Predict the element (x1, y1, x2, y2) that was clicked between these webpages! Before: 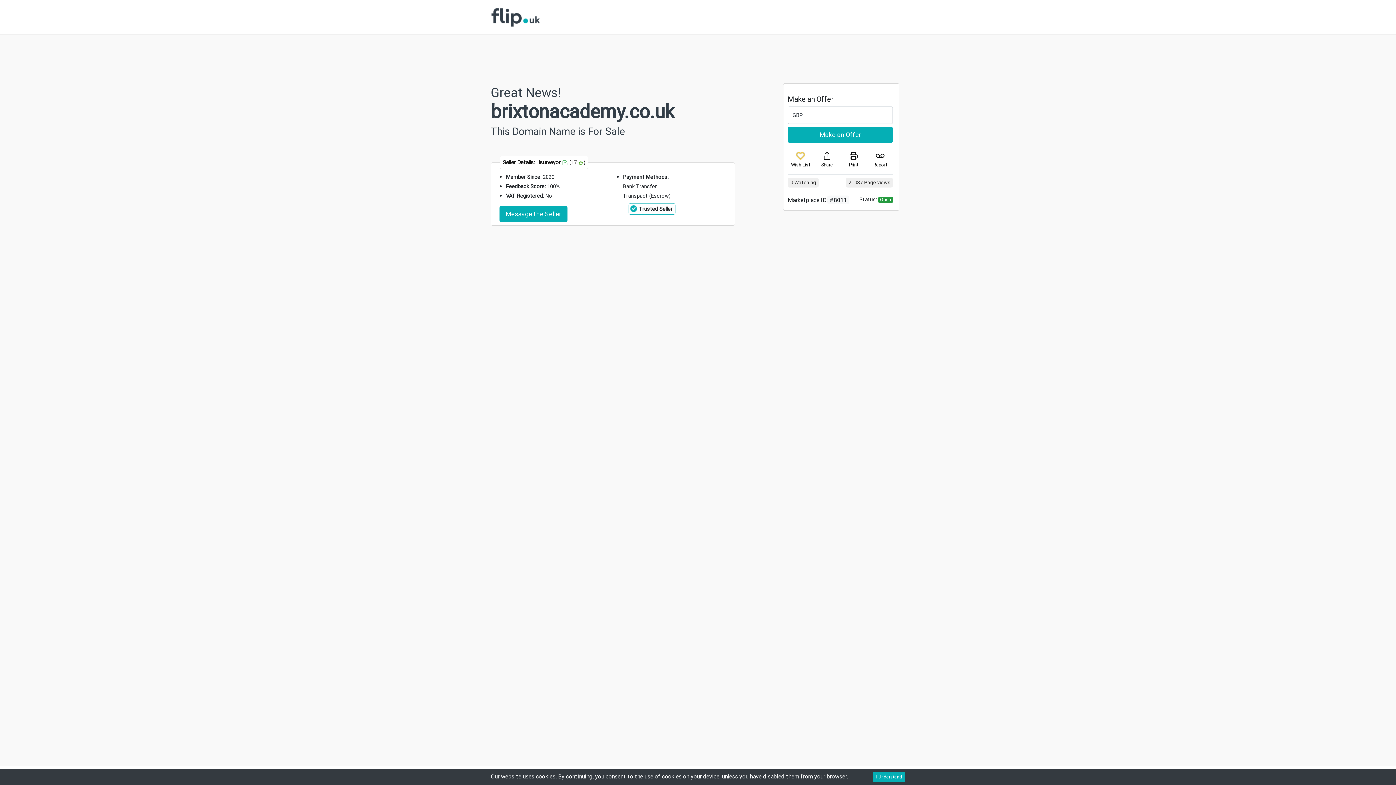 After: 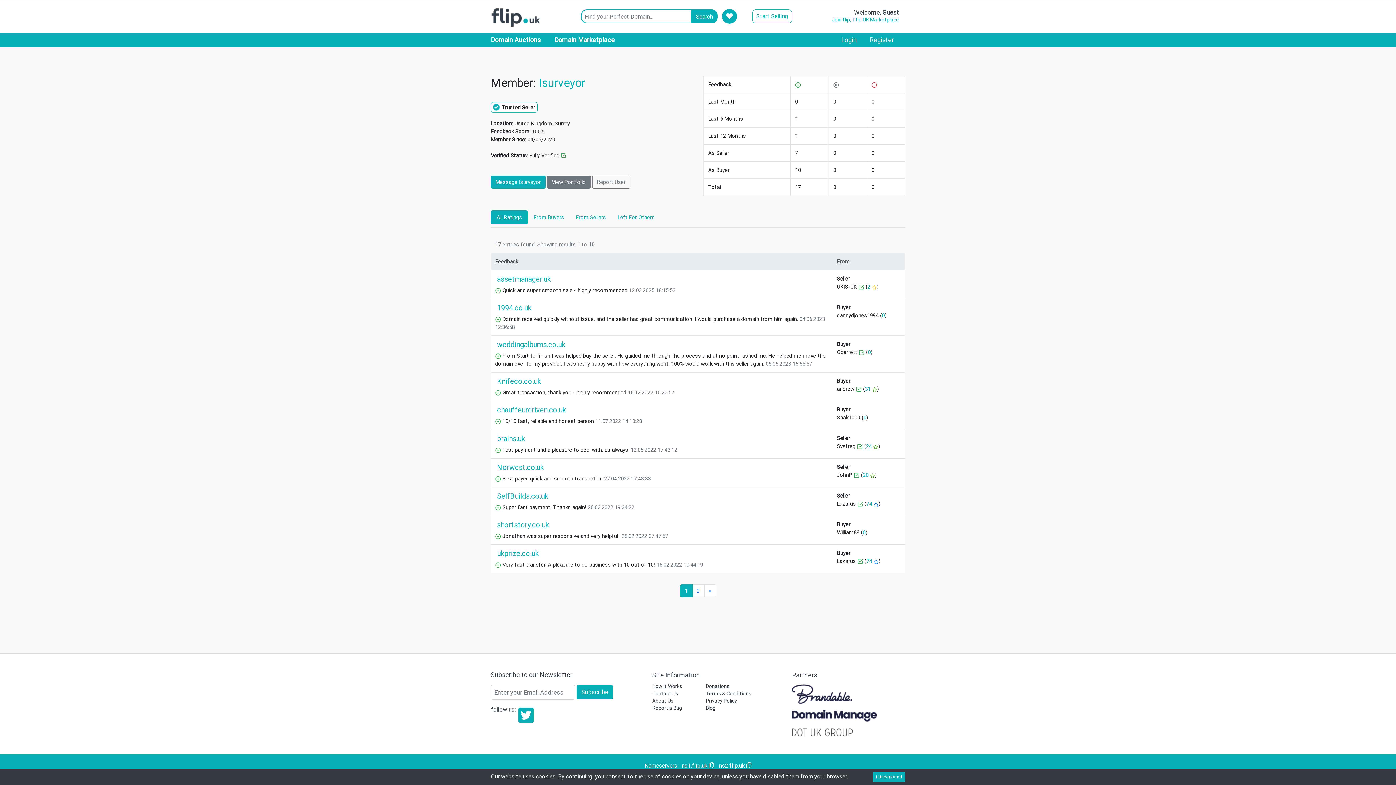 Action: bbox: (538, 158, 571, 165) label: Isurveyor  (